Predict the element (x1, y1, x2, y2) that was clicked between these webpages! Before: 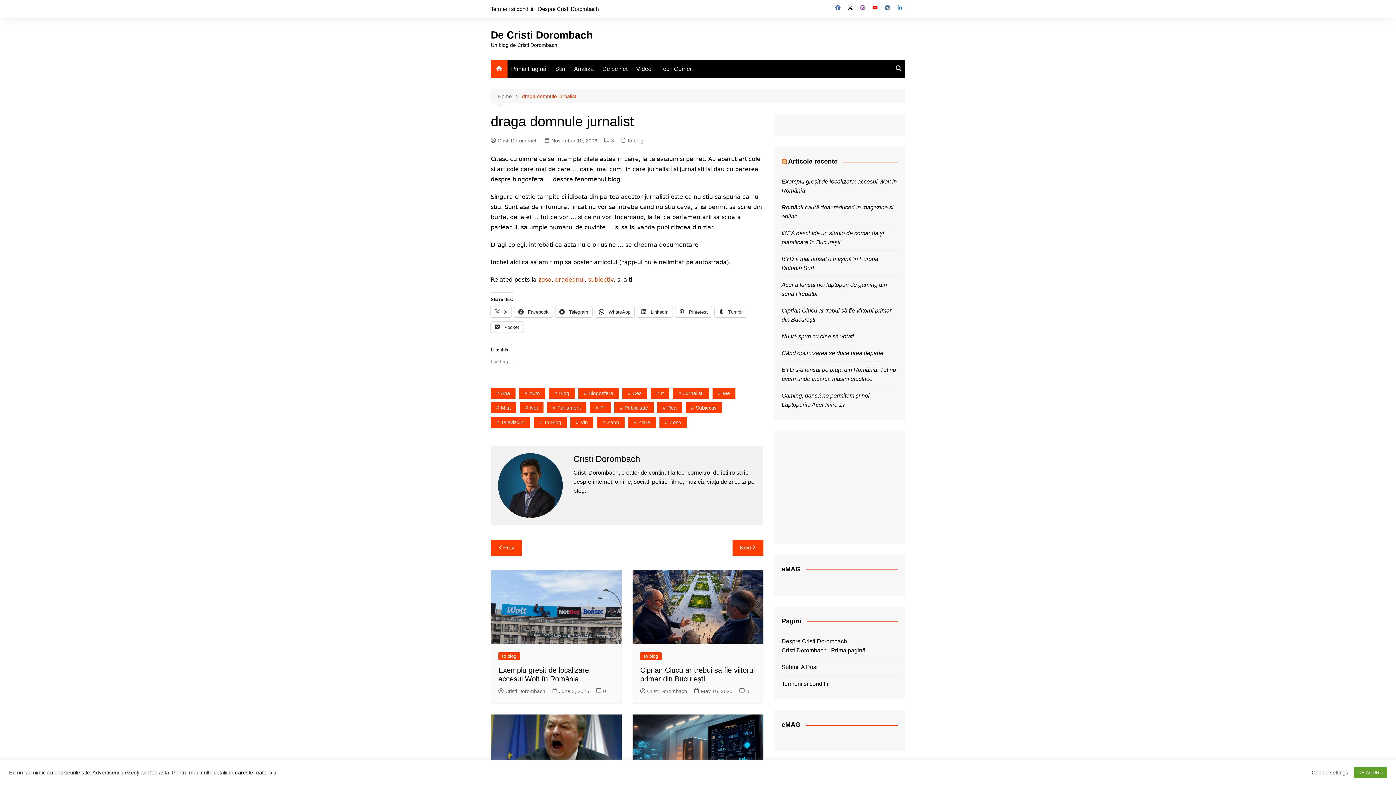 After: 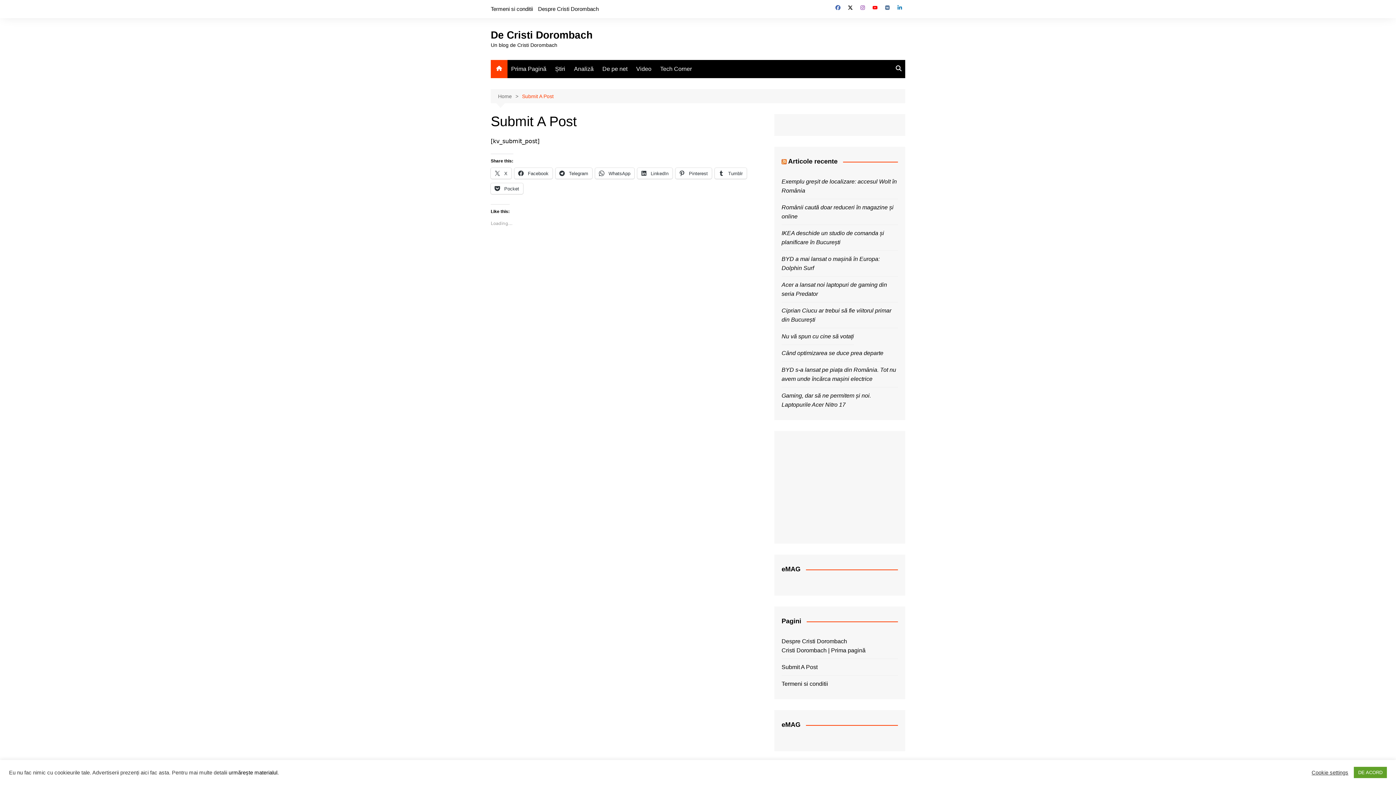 Action: bbox: (781, 664, 817, 670) label: Submit A Post